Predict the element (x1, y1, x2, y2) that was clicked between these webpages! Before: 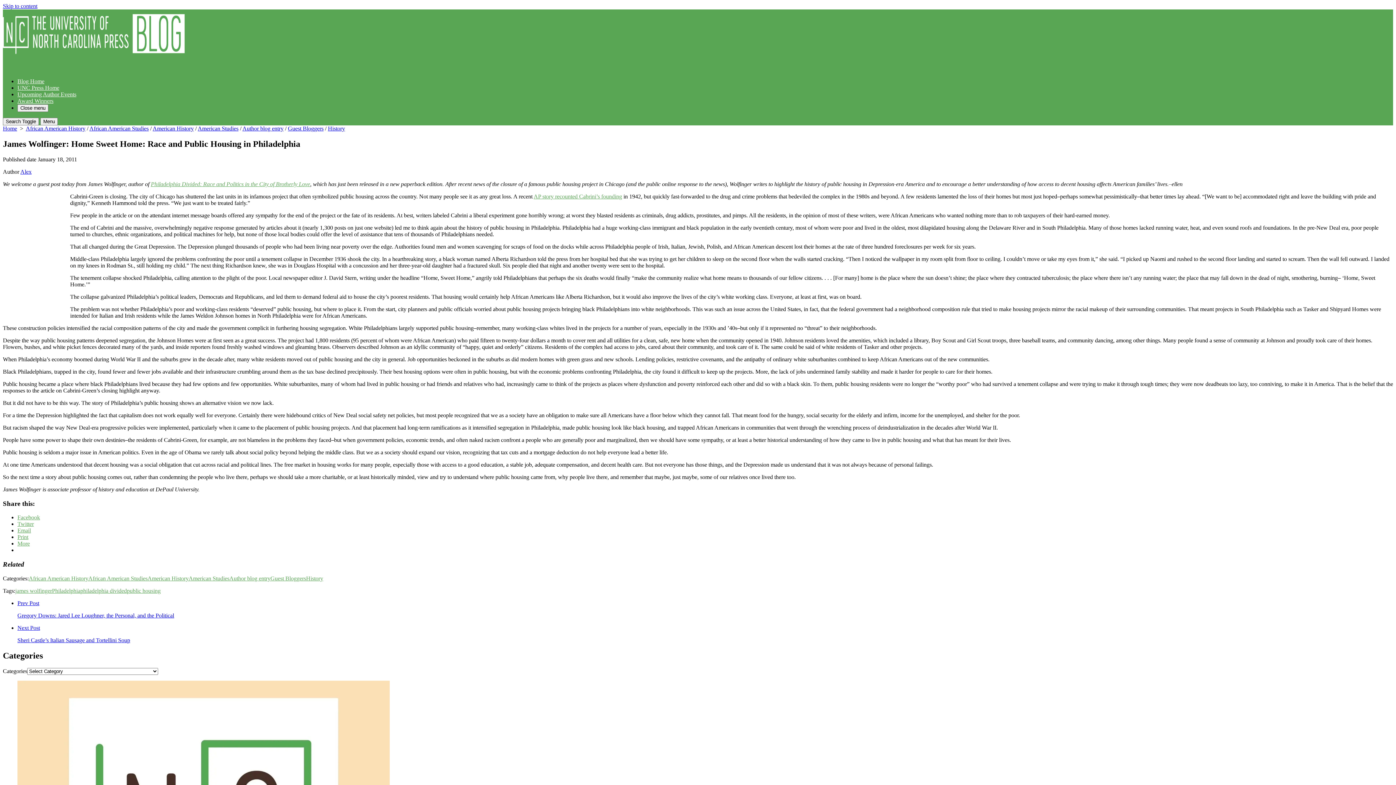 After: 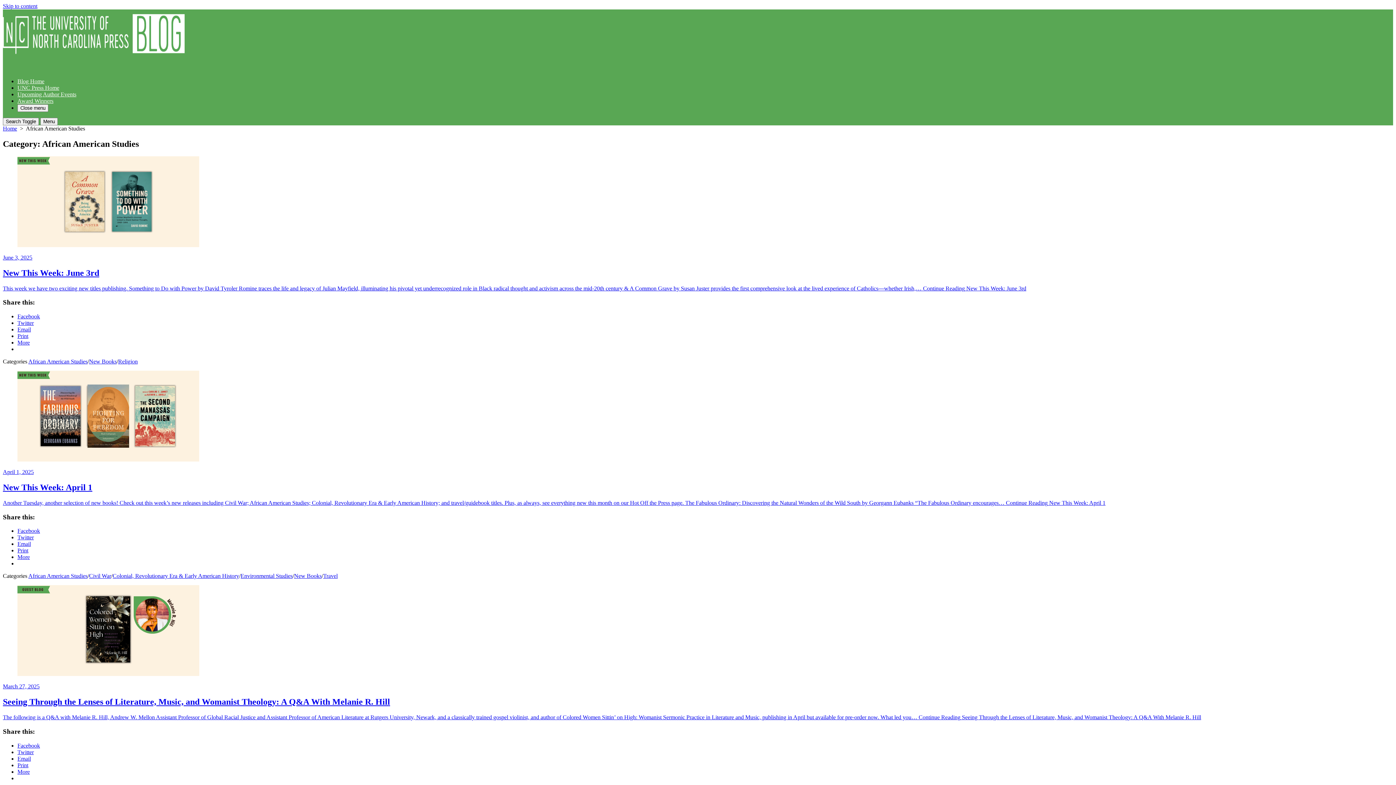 Action: label: African American Studies bbox: (88, 575, 147, 581)